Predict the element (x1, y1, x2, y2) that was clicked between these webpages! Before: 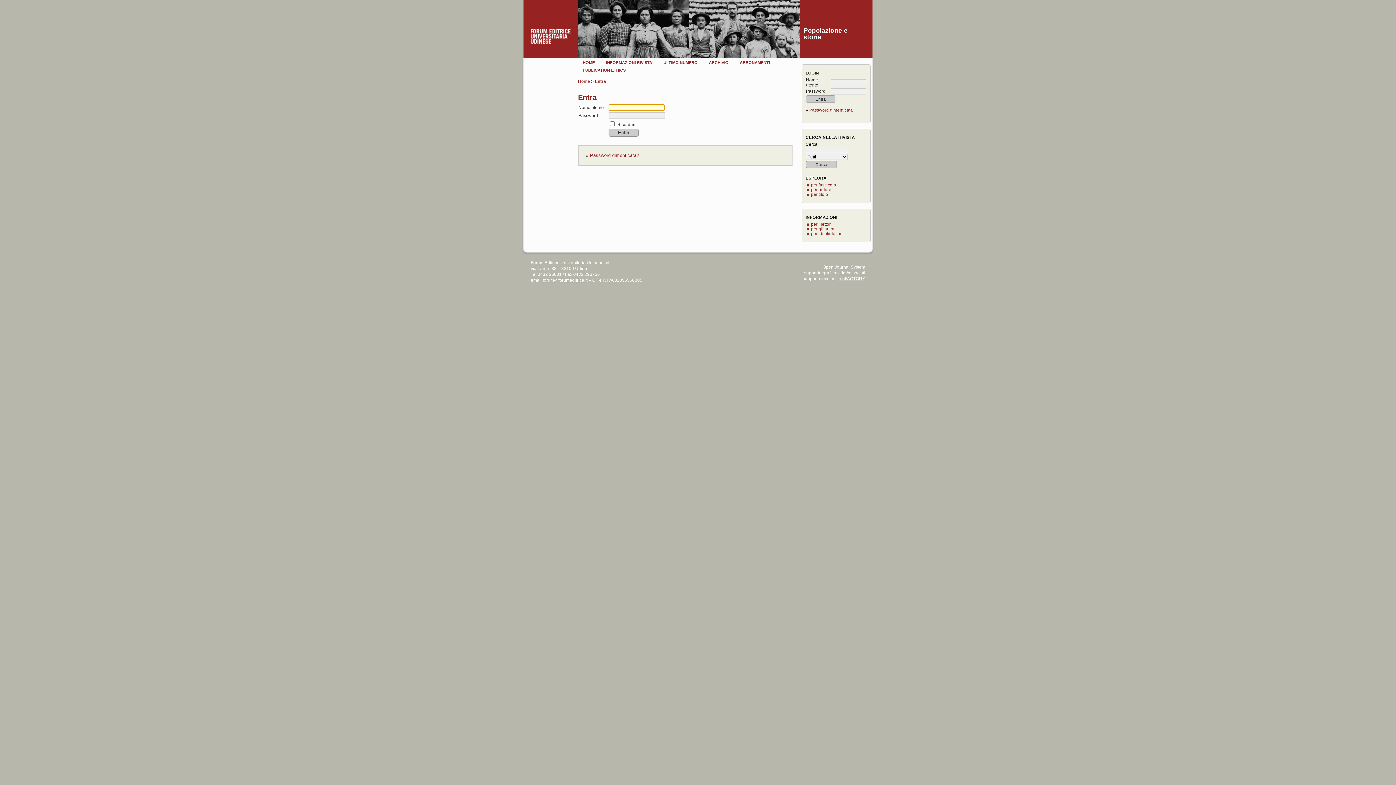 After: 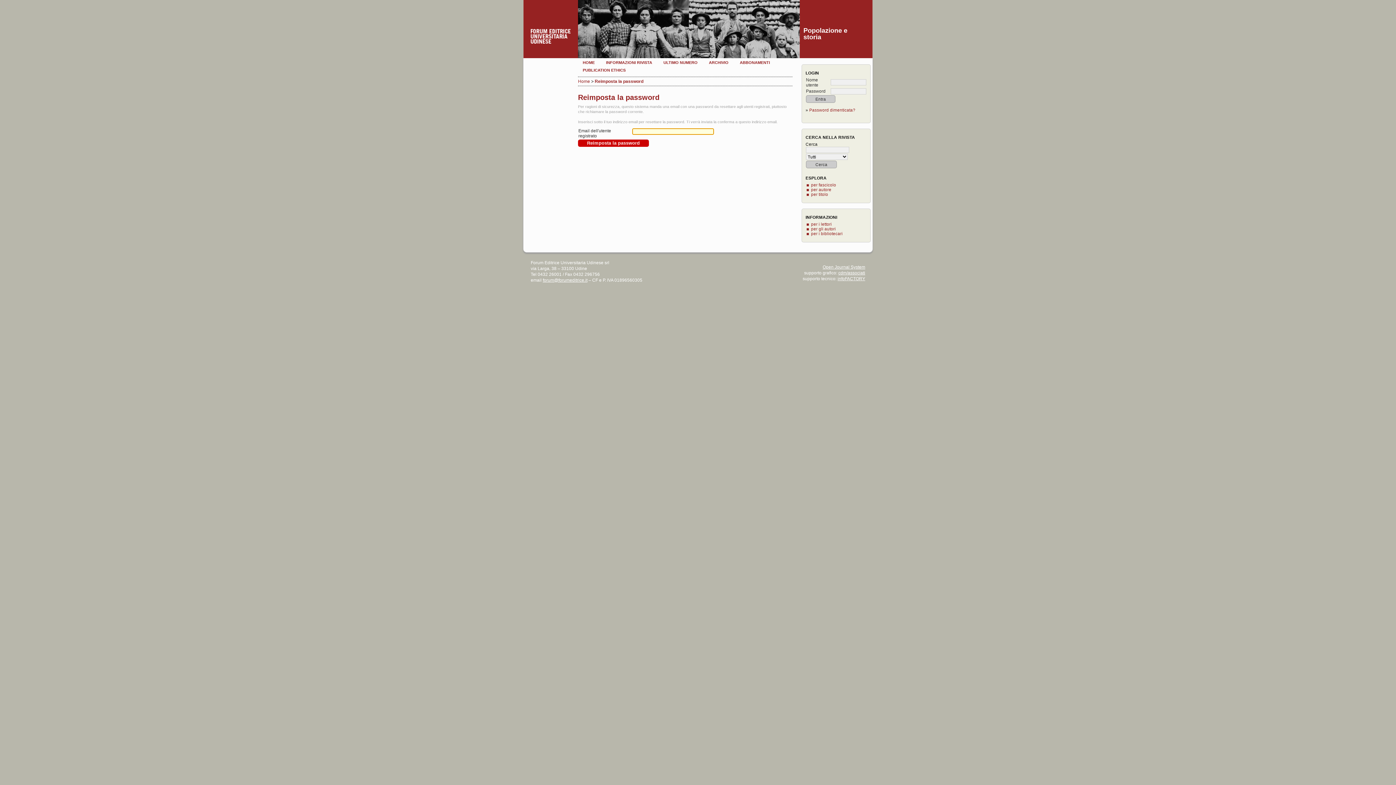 Action: bbox: (590, 153, 639, 158) label: Password dimenticata?